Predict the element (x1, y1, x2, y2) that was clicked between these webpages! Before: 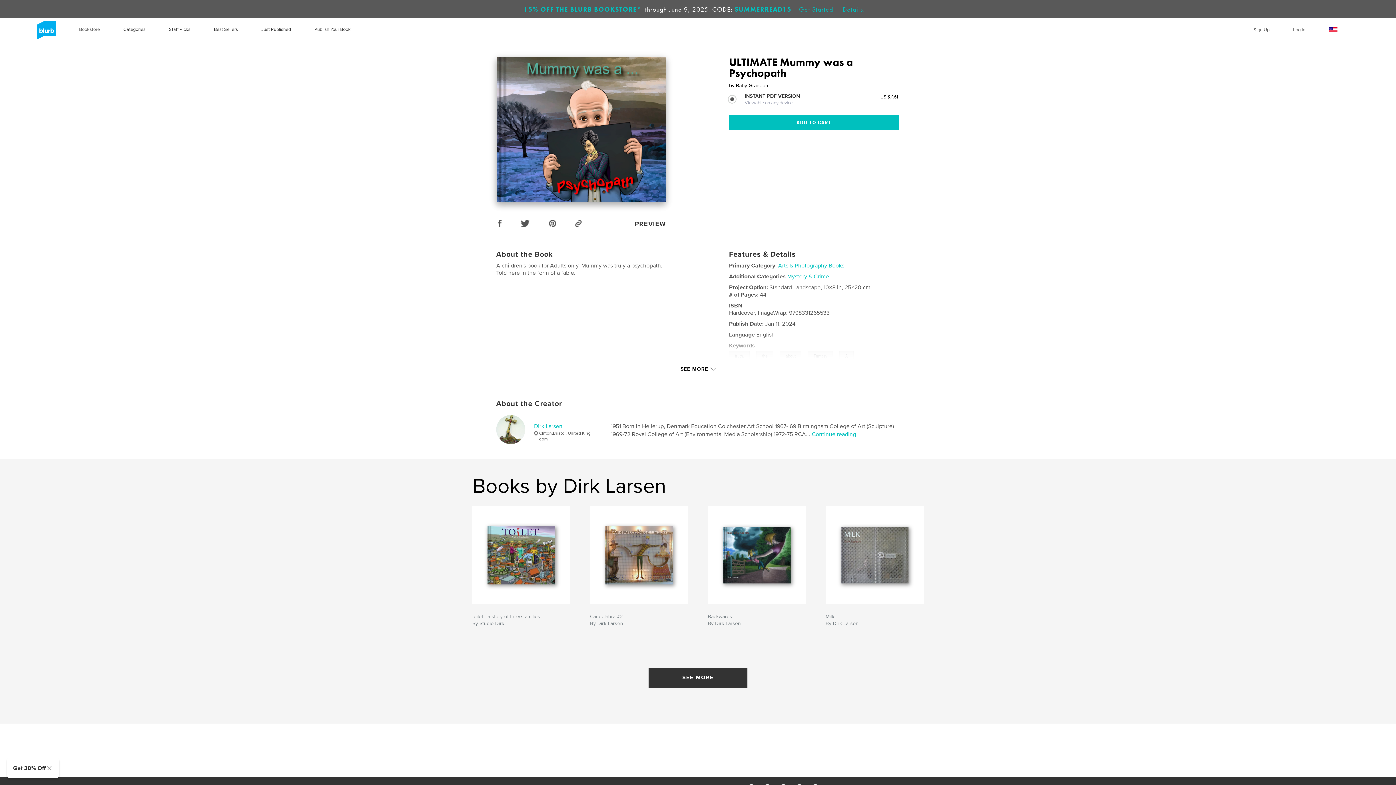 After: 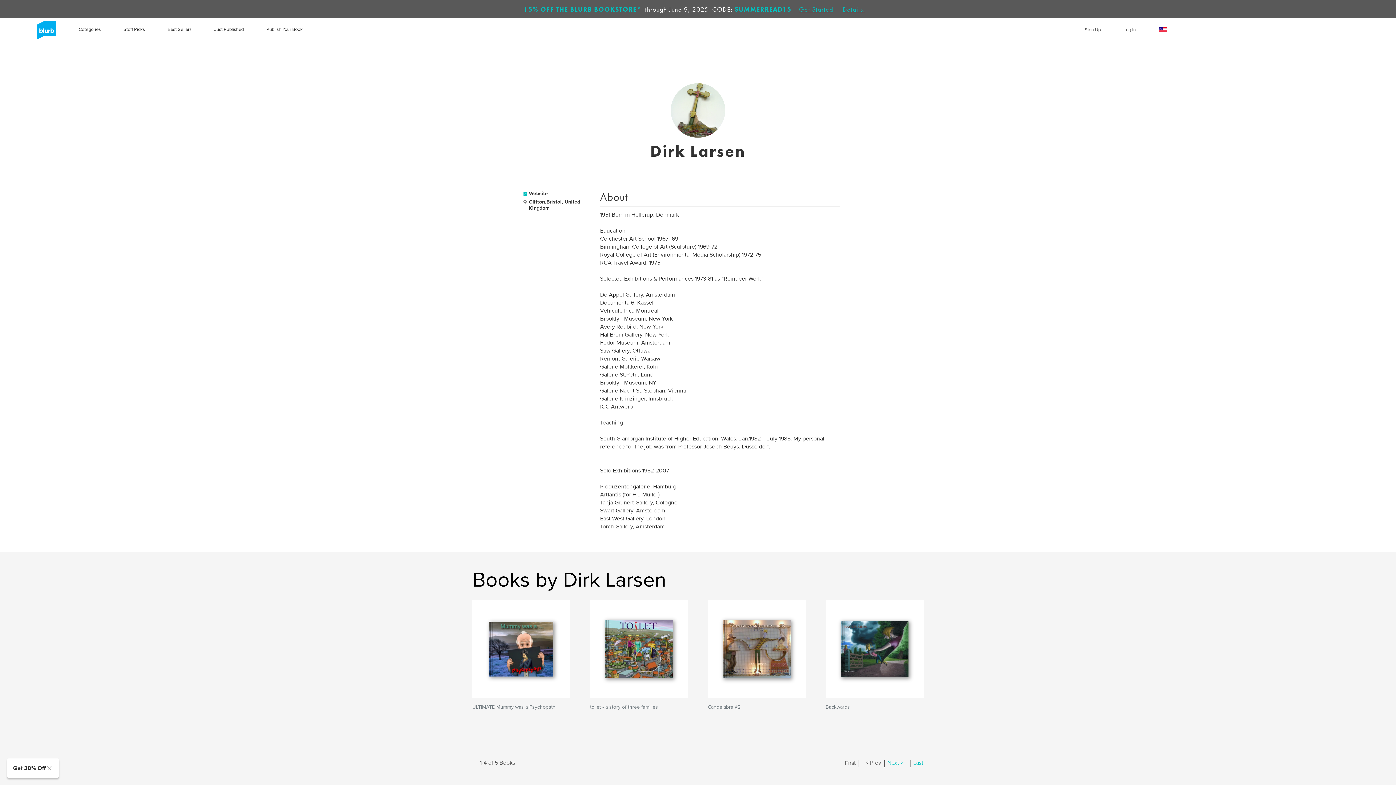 Action: bbox: (496, 425, 525, 433)